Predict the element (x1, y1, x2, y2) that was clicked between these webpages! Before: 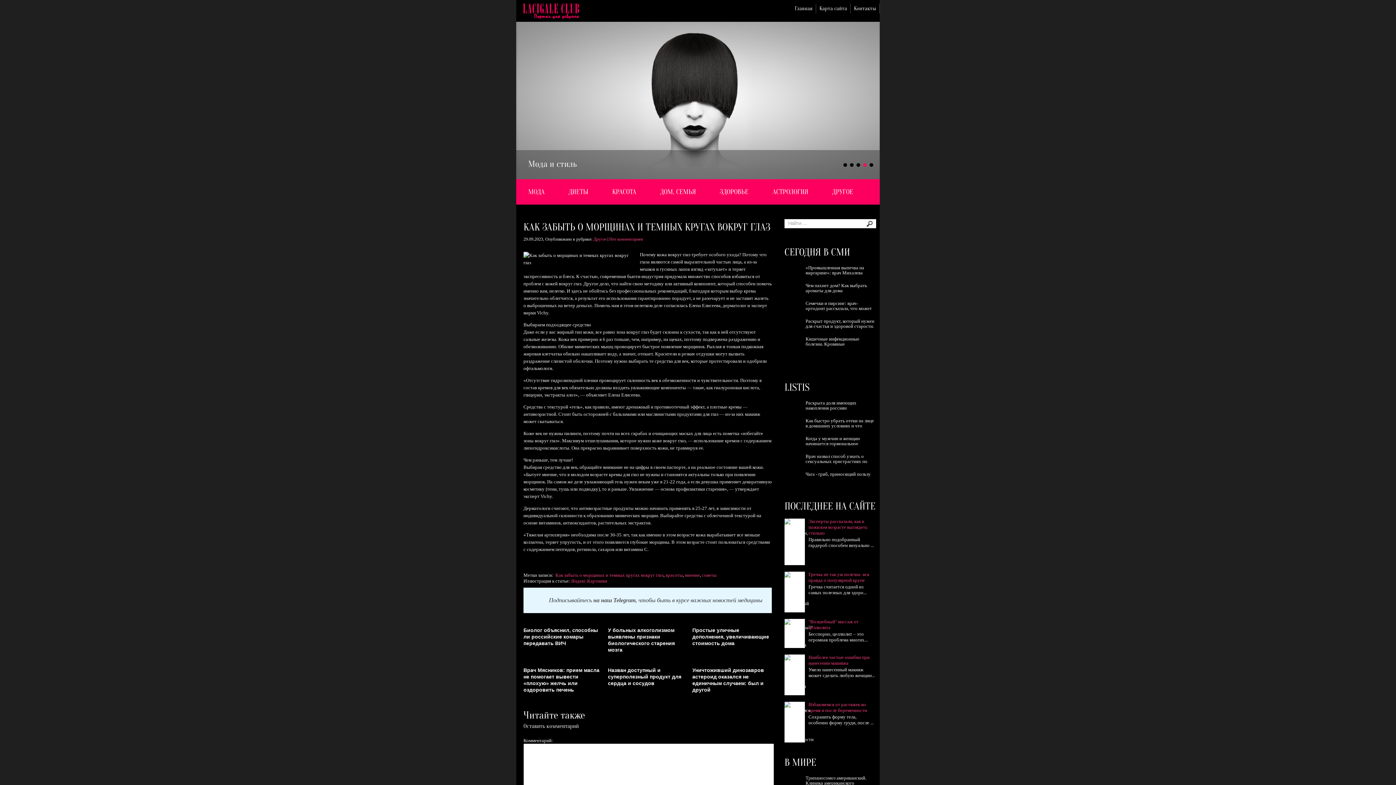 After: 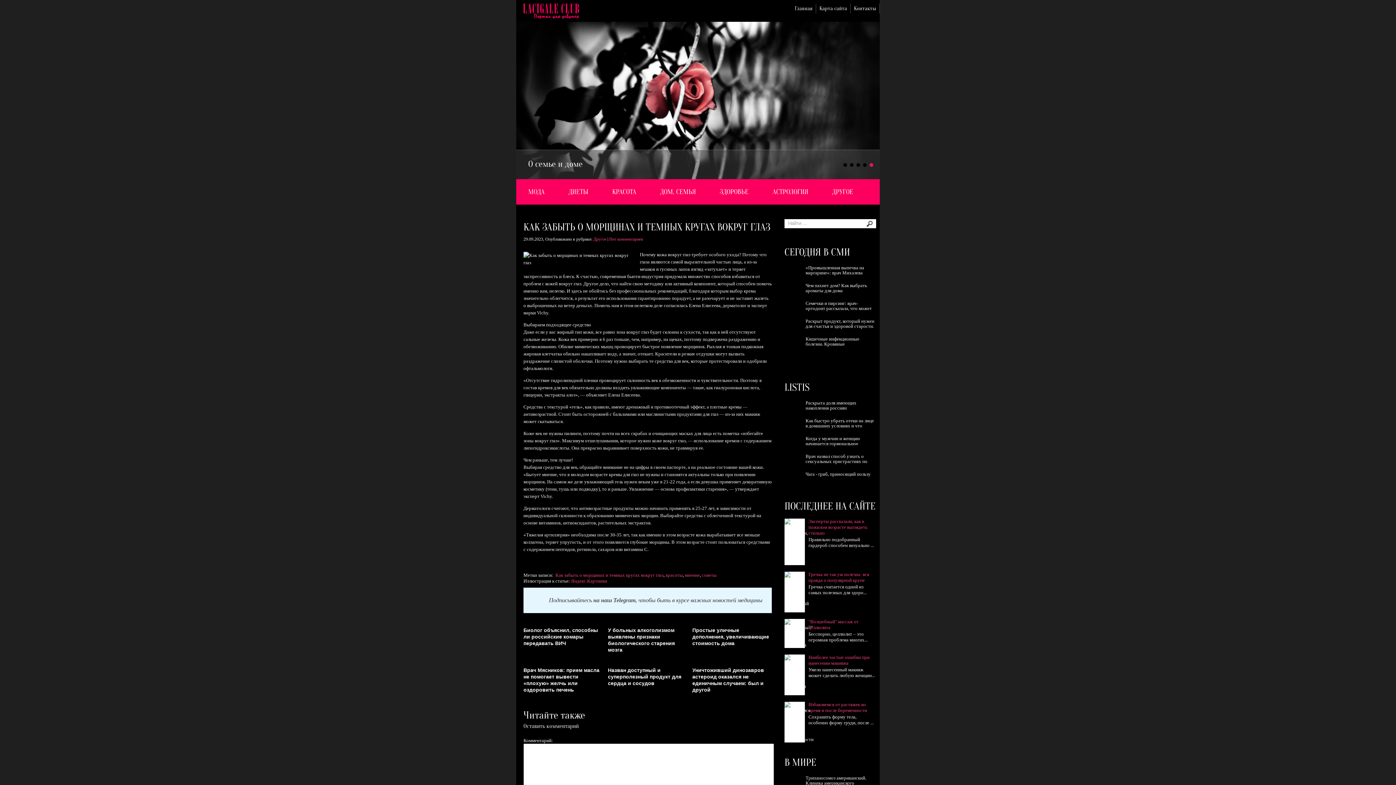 Action: label: У больных алкоголизмом выявлены признаки биологического старения мозга bbox: (608, 620, 687, 653)